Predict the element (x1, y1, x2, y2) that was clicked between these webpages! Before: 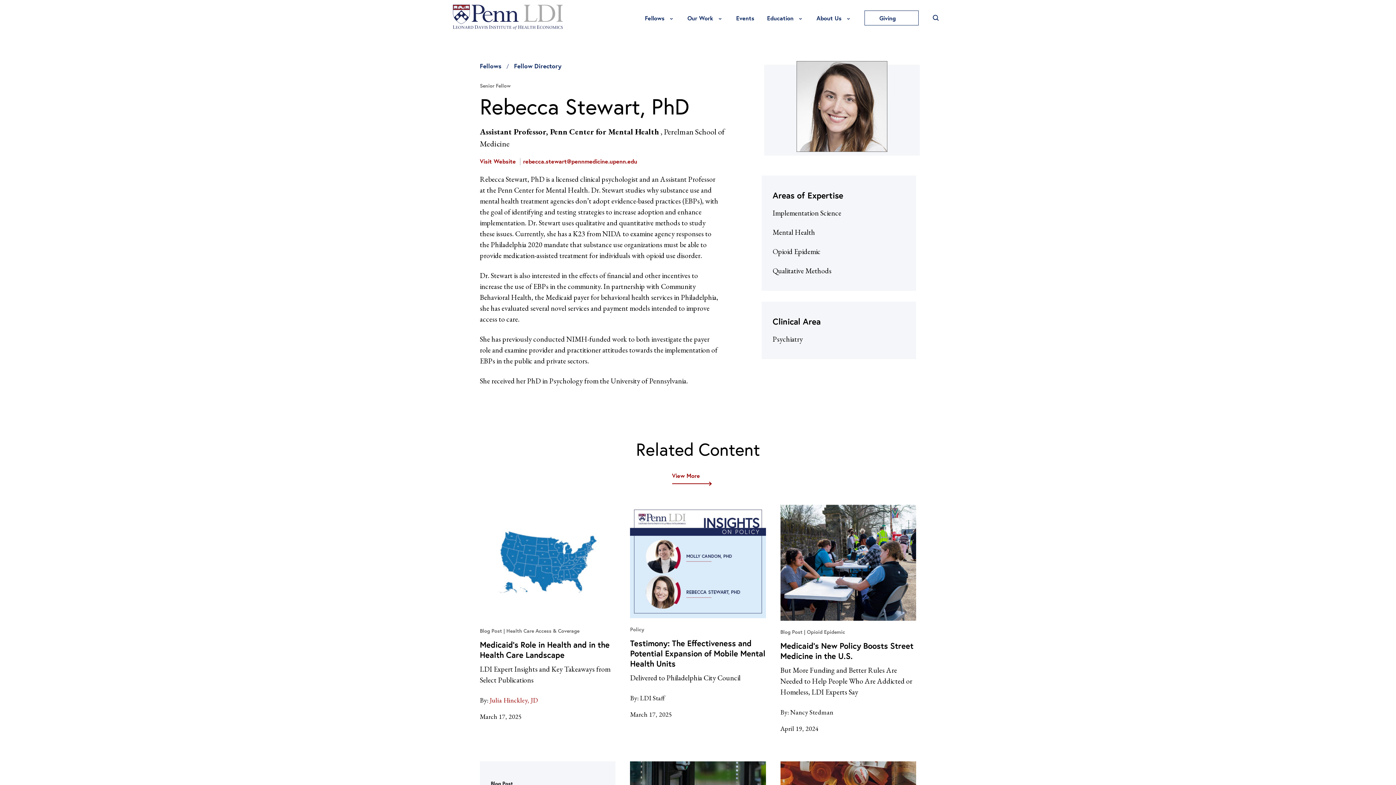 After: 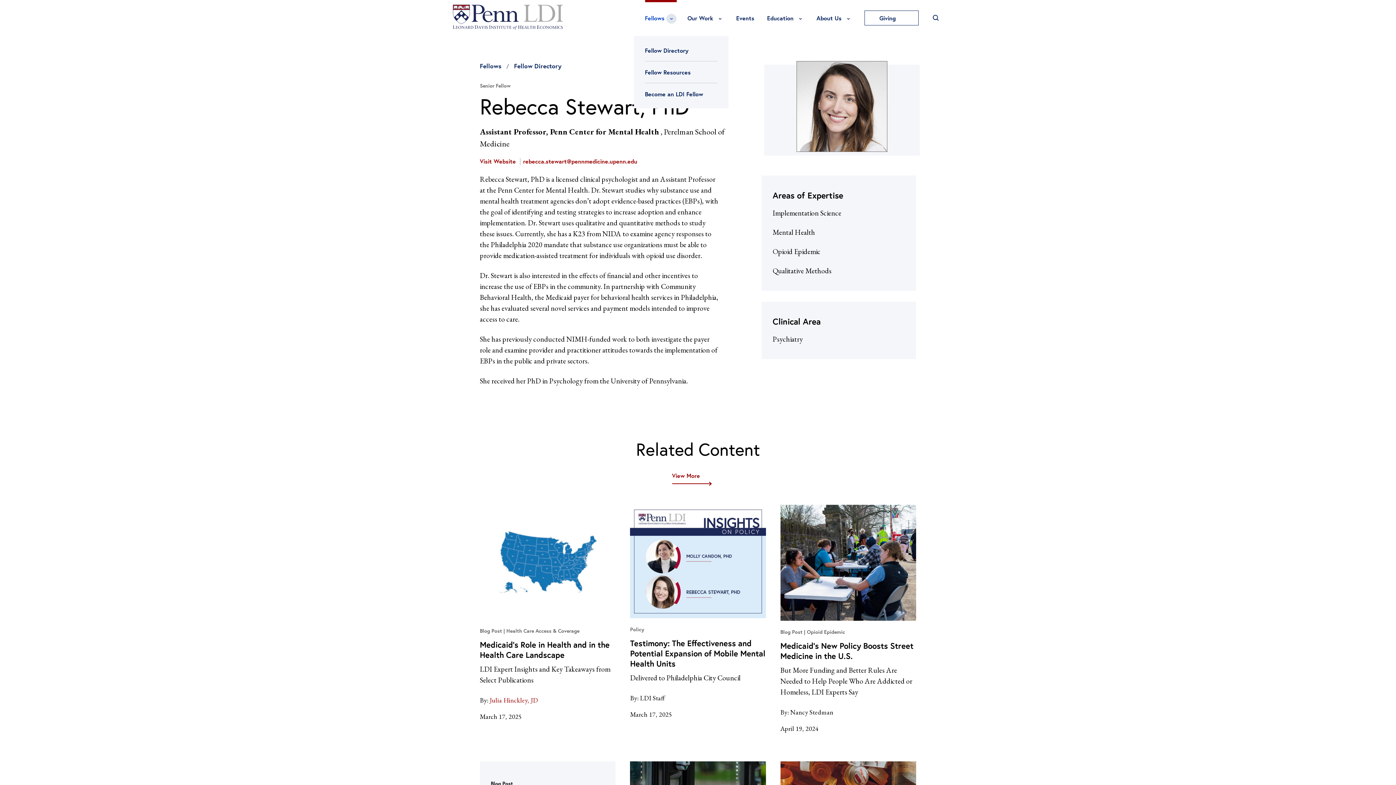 Action: label: Toggle Fellows Menu bbox: (666, 13, 676, 23)